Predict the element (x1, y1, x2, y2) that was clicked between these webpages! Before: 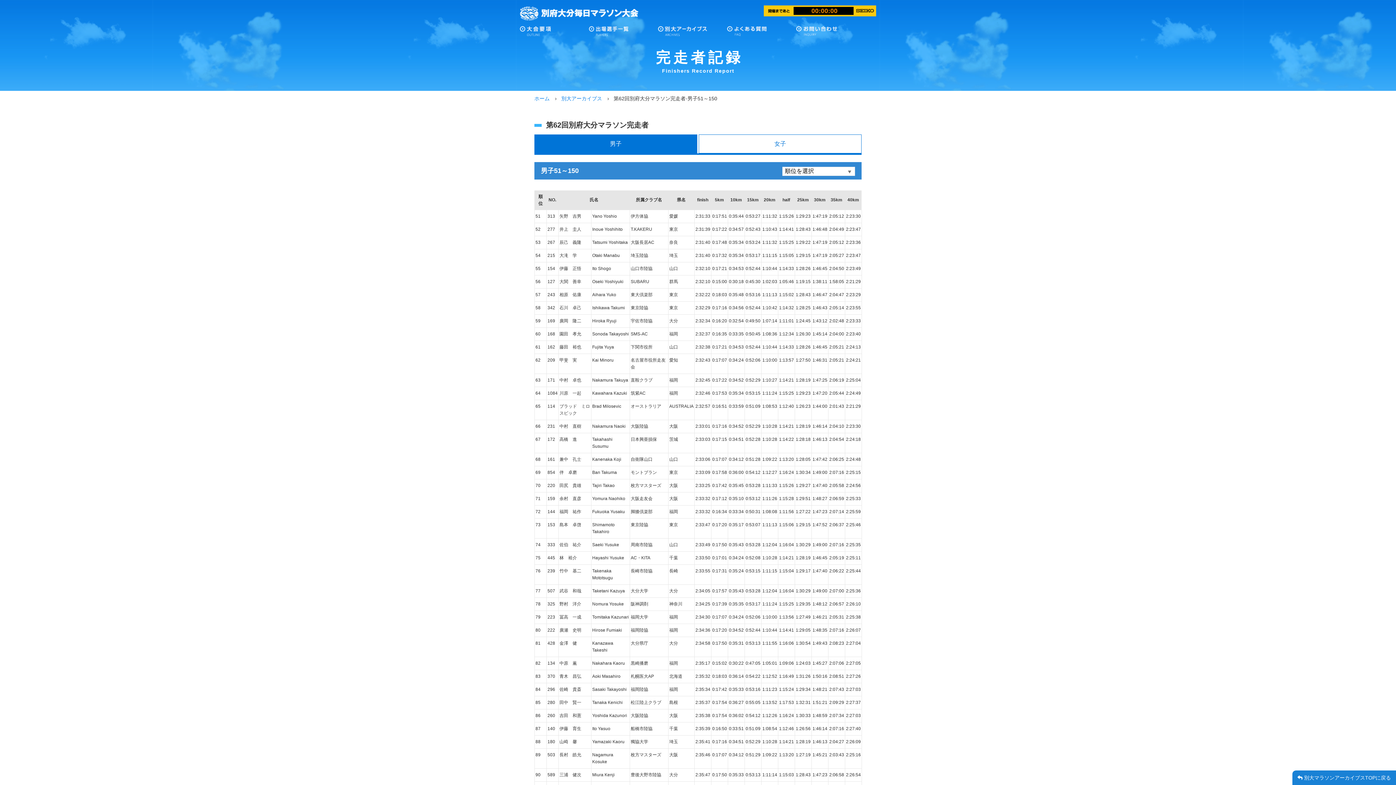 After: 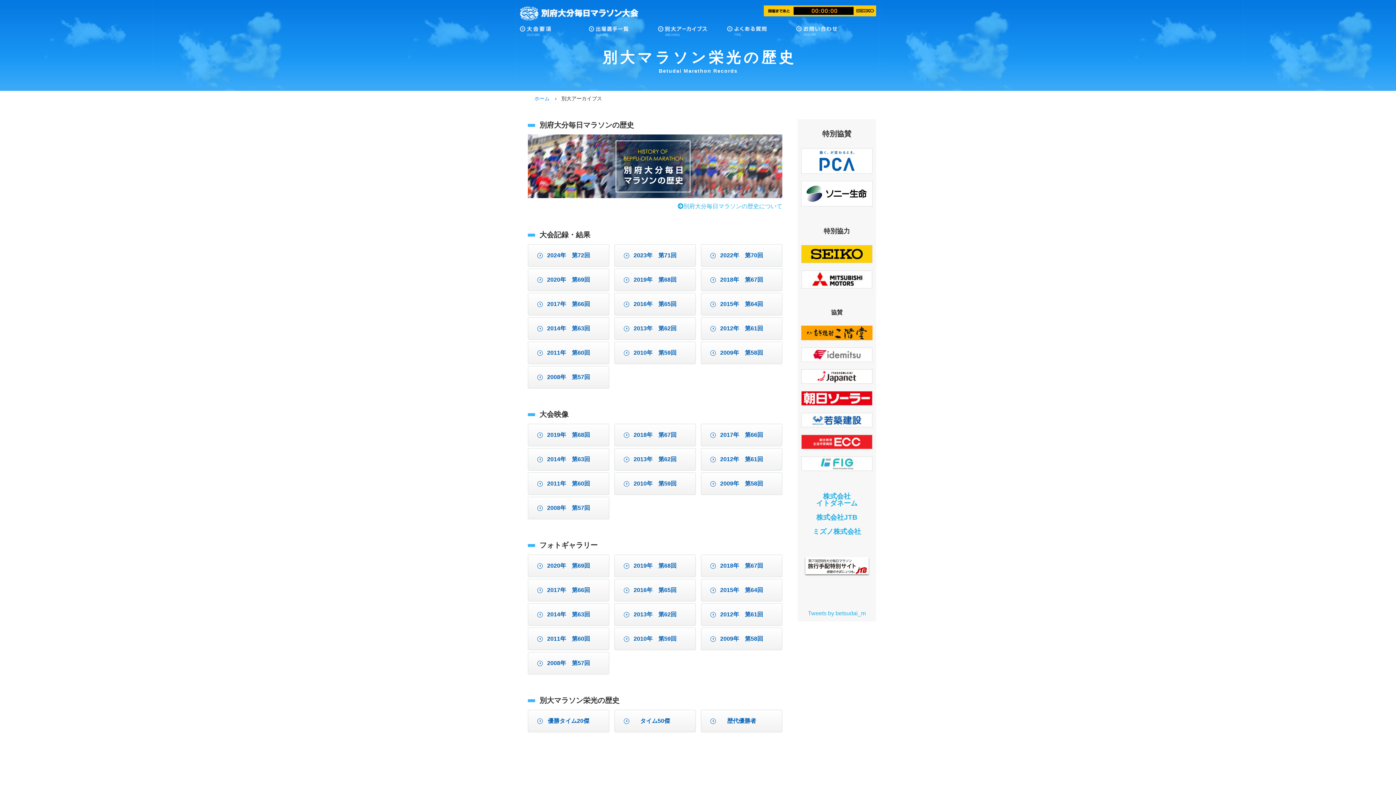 Action: label:  別大マラソンアーカイブスTOPに戻る bbox: (1292, 770, 1396, 785)